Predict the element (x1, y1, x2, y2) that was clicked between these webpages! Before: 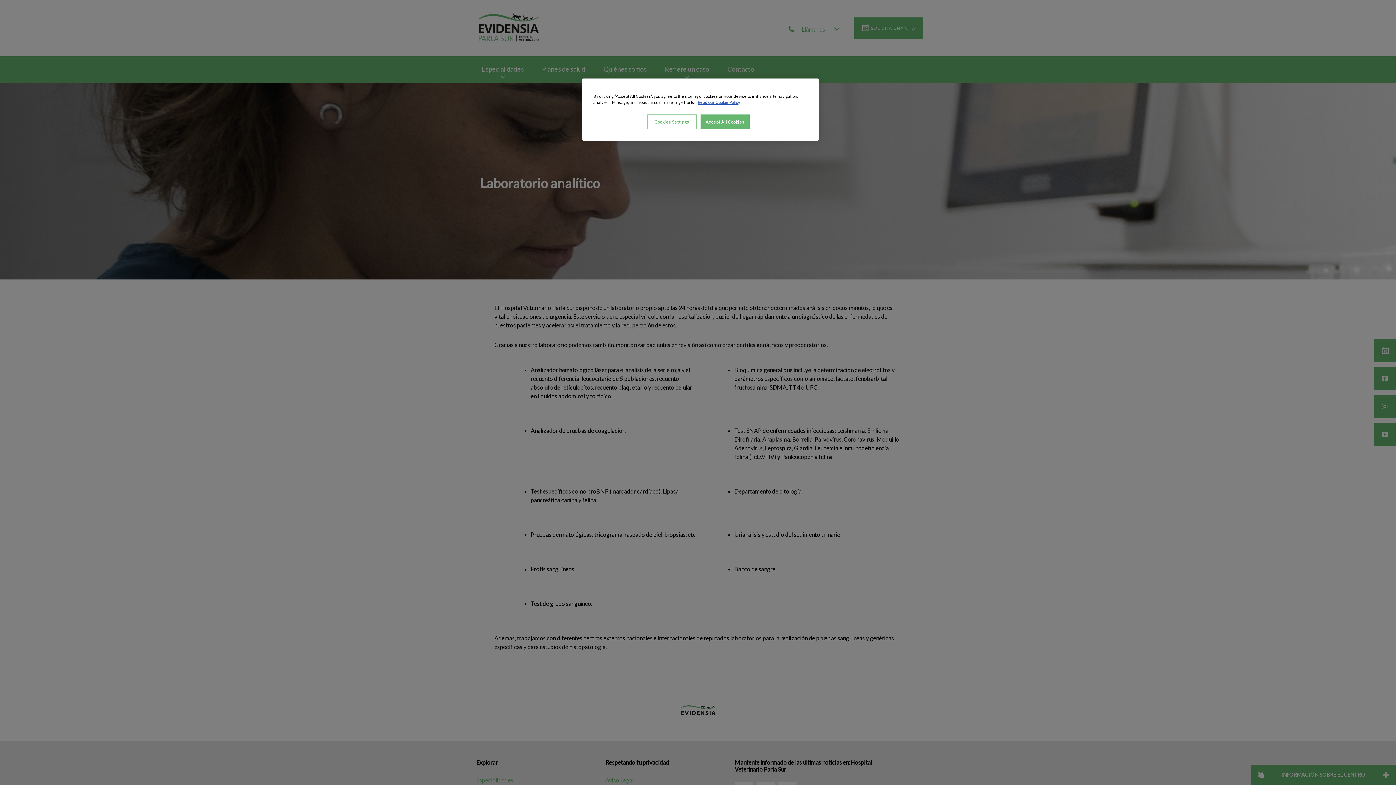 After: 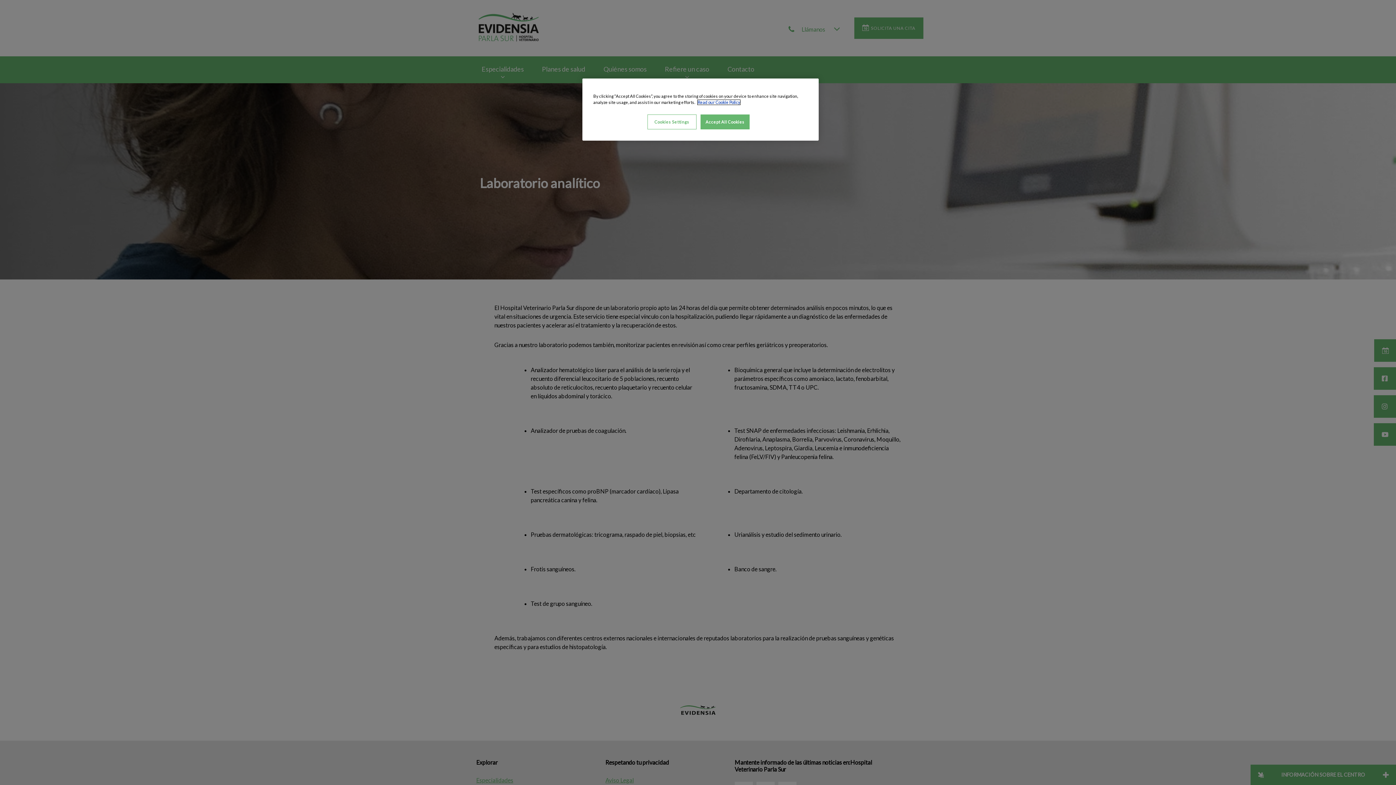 Action: label: More information about your privacy, opens in a new tab bbox: (697, 100, 740, 104)